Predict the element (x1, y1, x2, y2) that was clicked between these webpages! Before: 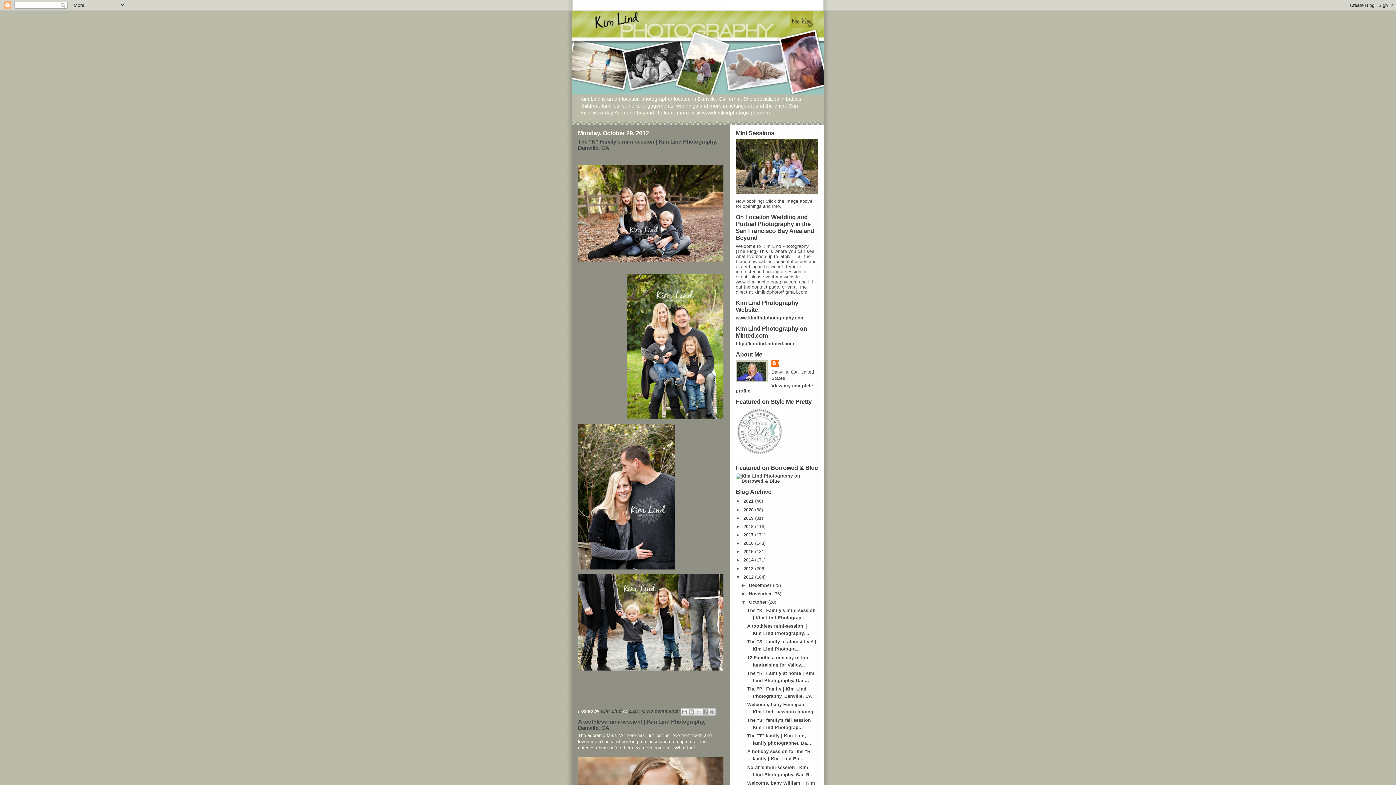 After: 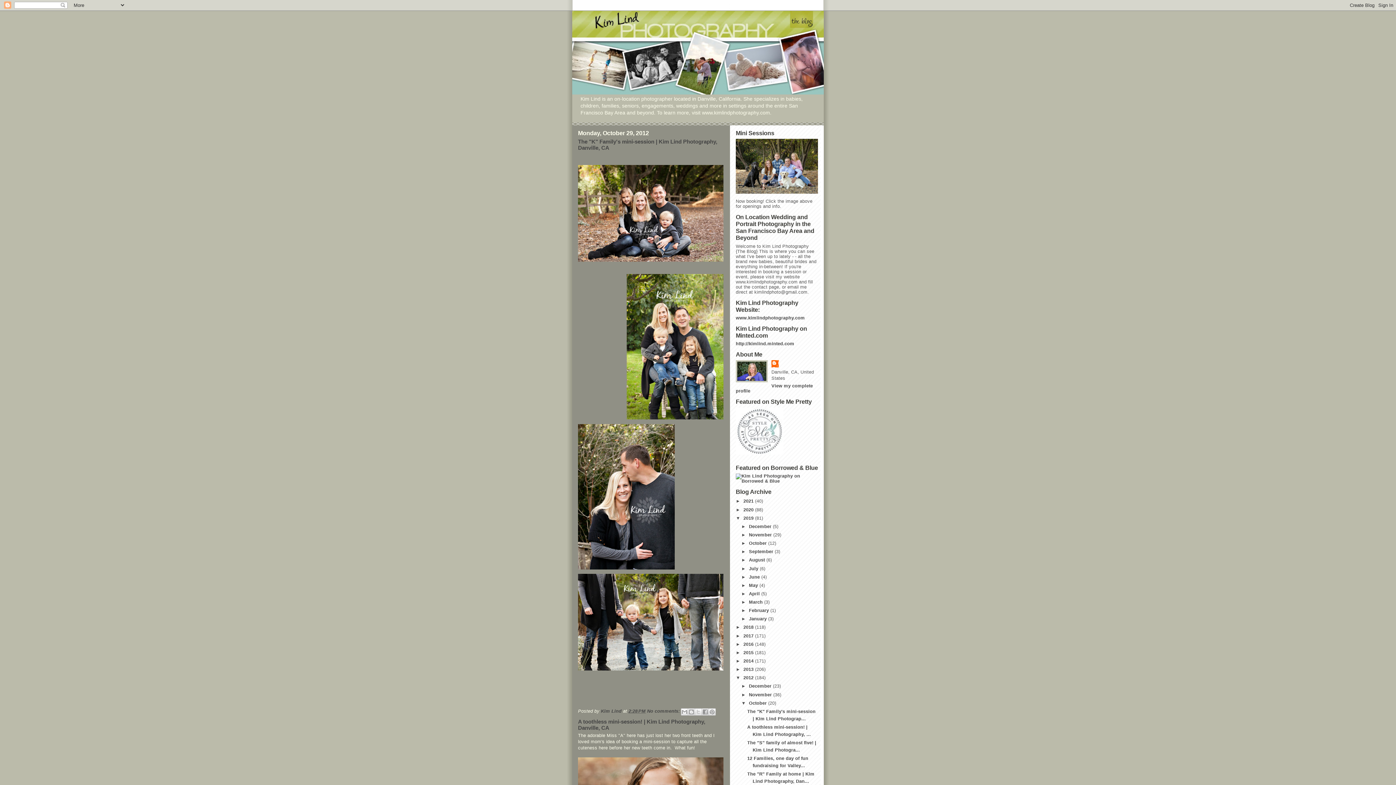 Action: bbox: (736, 515, 743, 520) label: ►  